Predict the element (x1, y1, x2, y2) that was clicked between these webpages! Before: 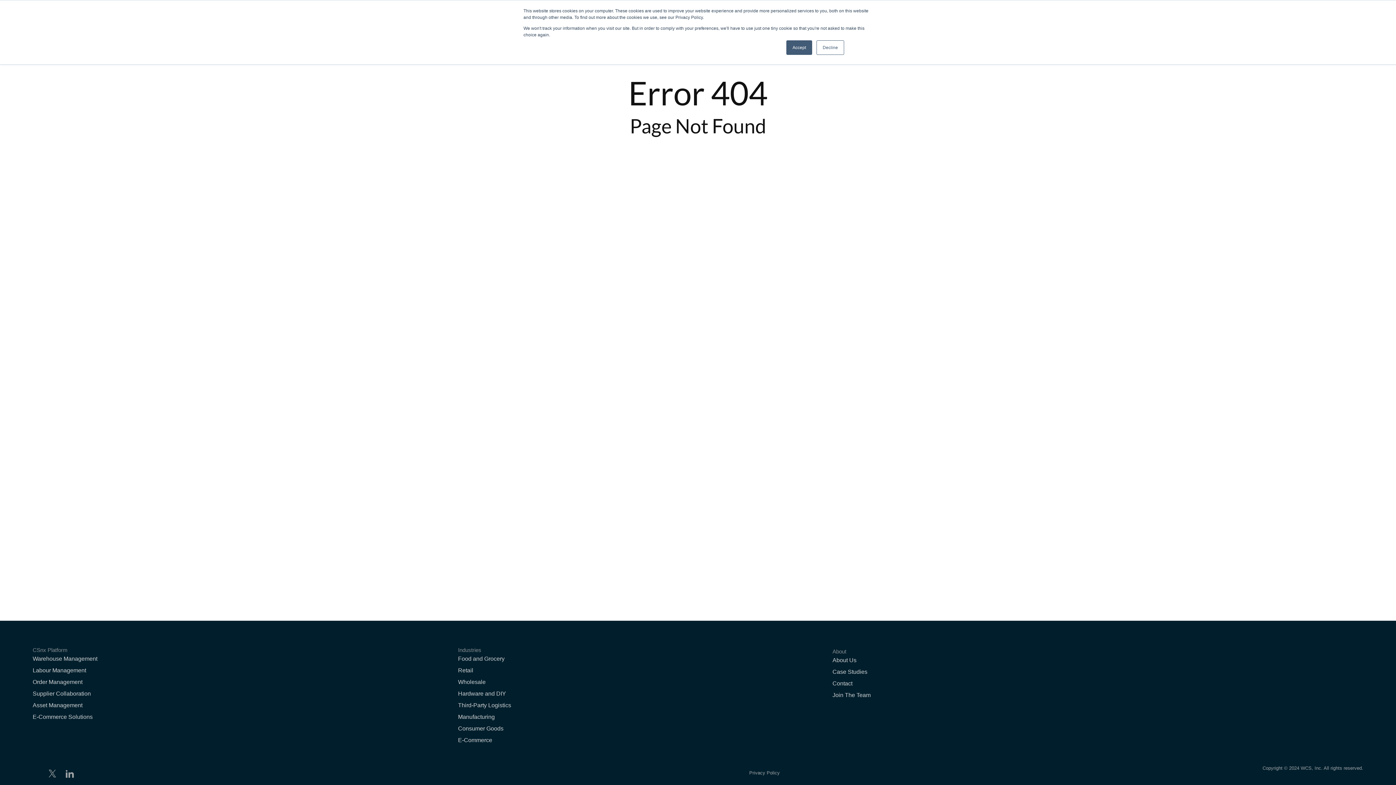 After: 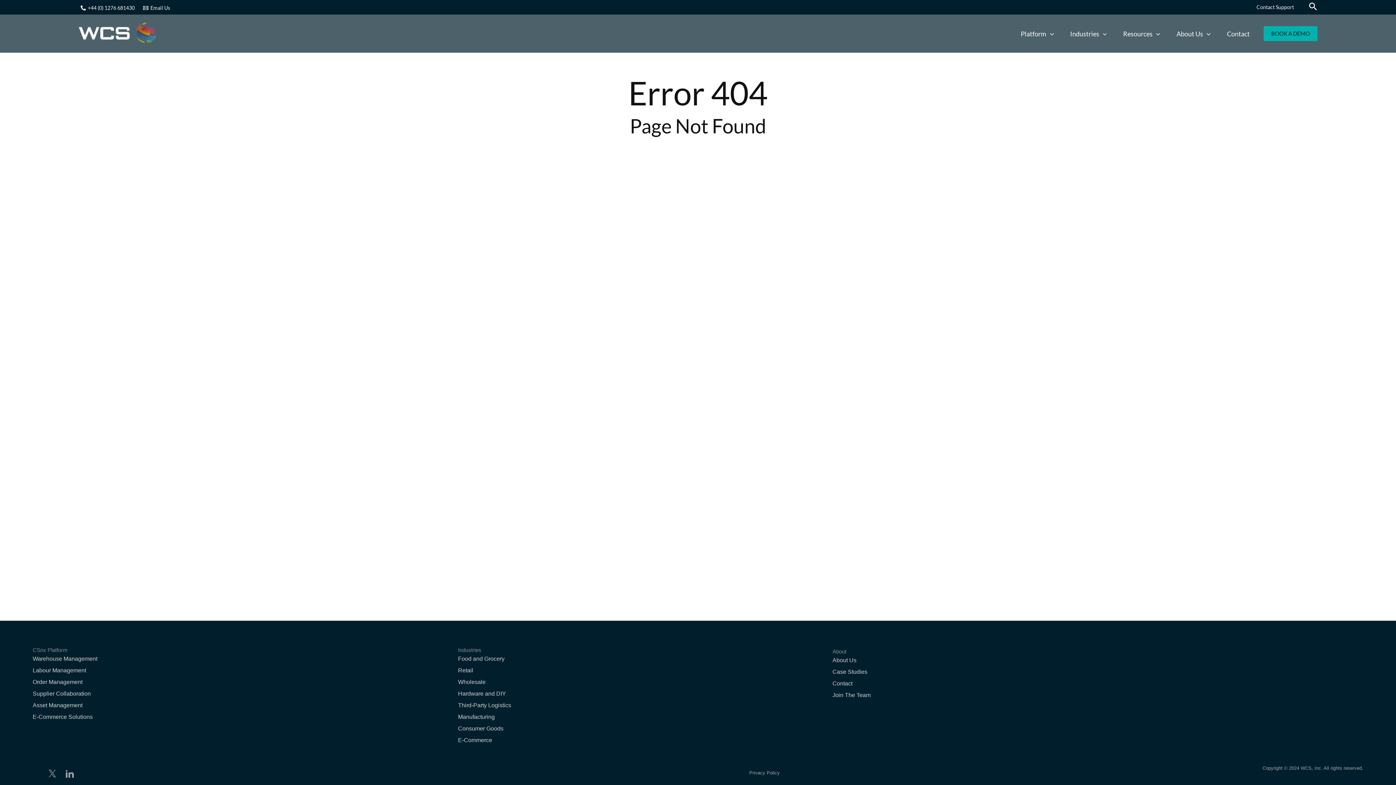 Action: label: Decline bbox: (816, 40, 844, 54)